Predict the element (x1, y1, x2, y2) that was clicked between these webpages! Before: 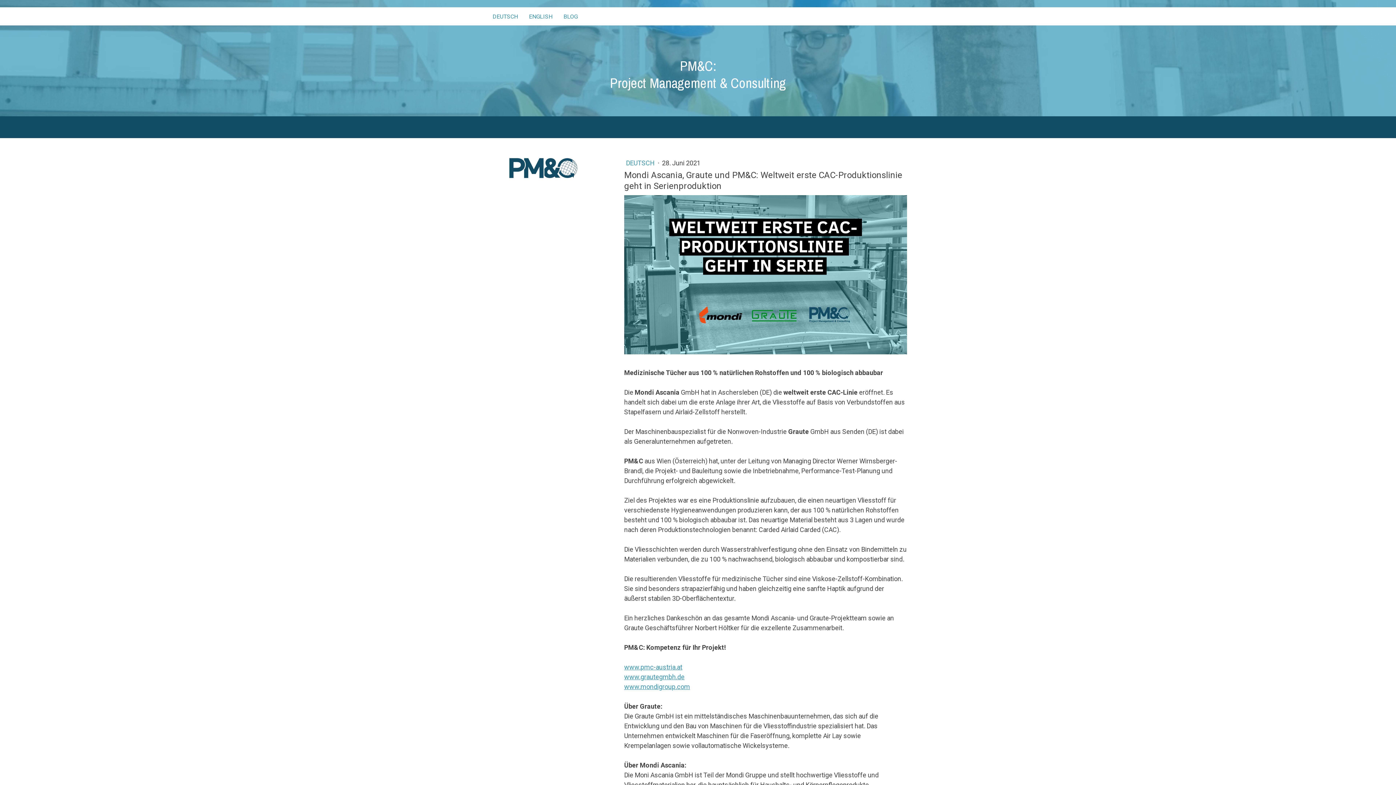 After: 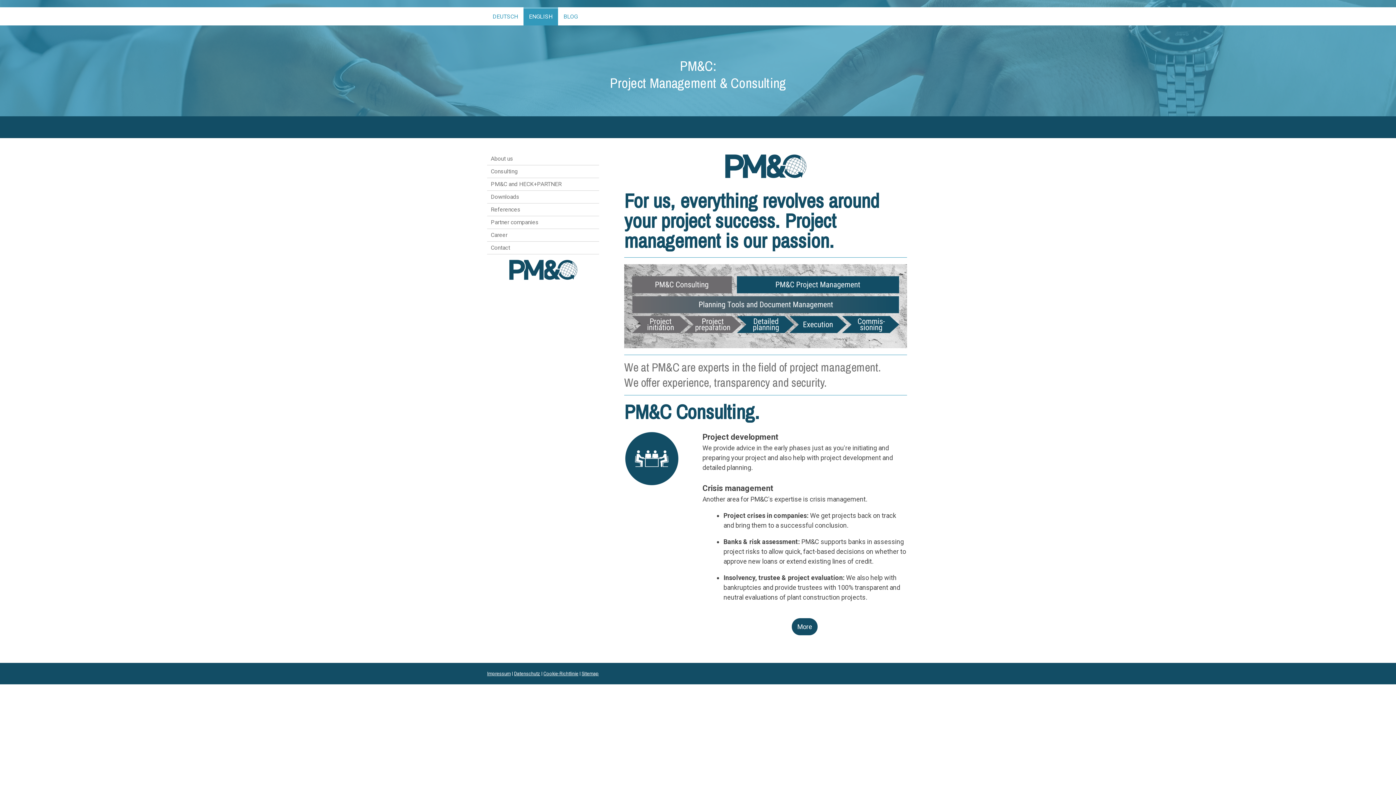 Action: bbox: (523, 7, 558, 25) label: ENGLISH